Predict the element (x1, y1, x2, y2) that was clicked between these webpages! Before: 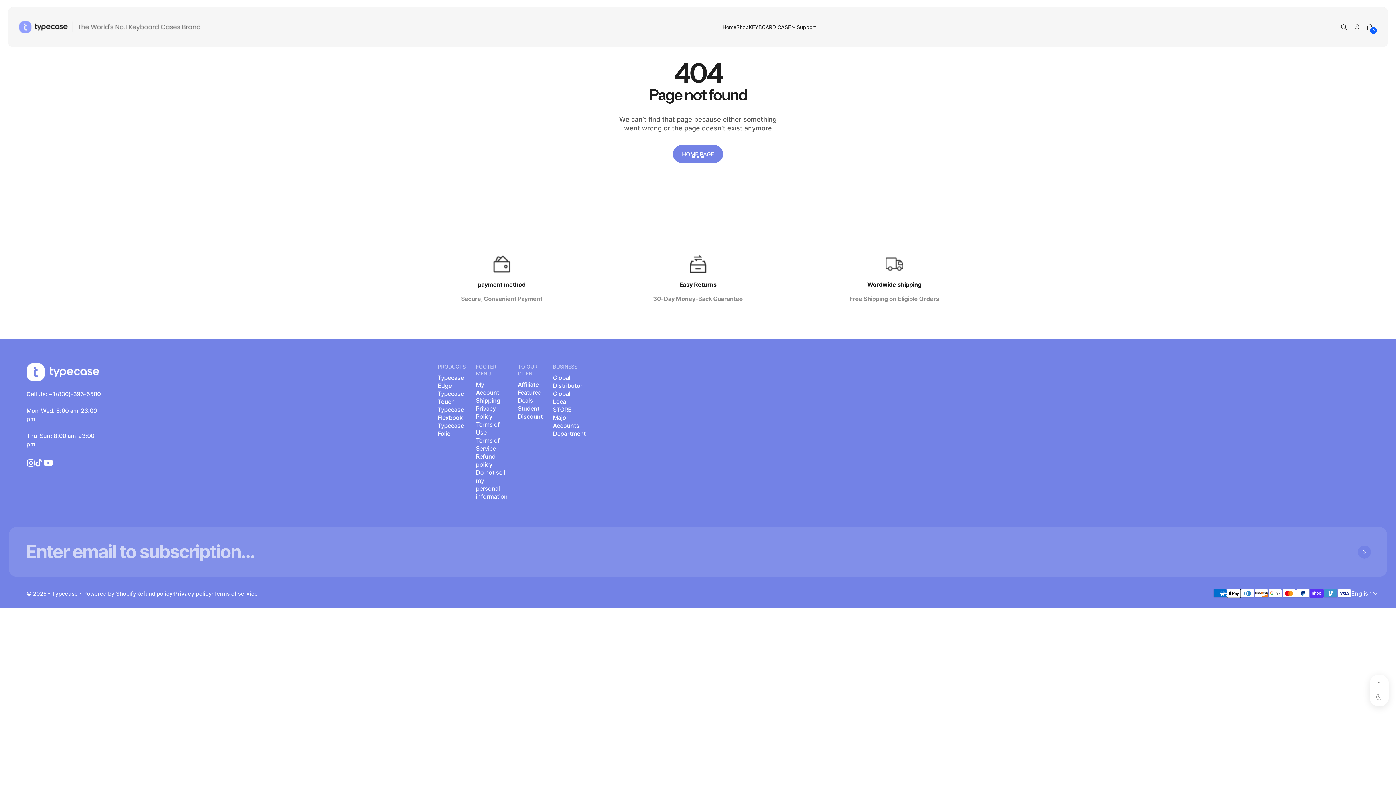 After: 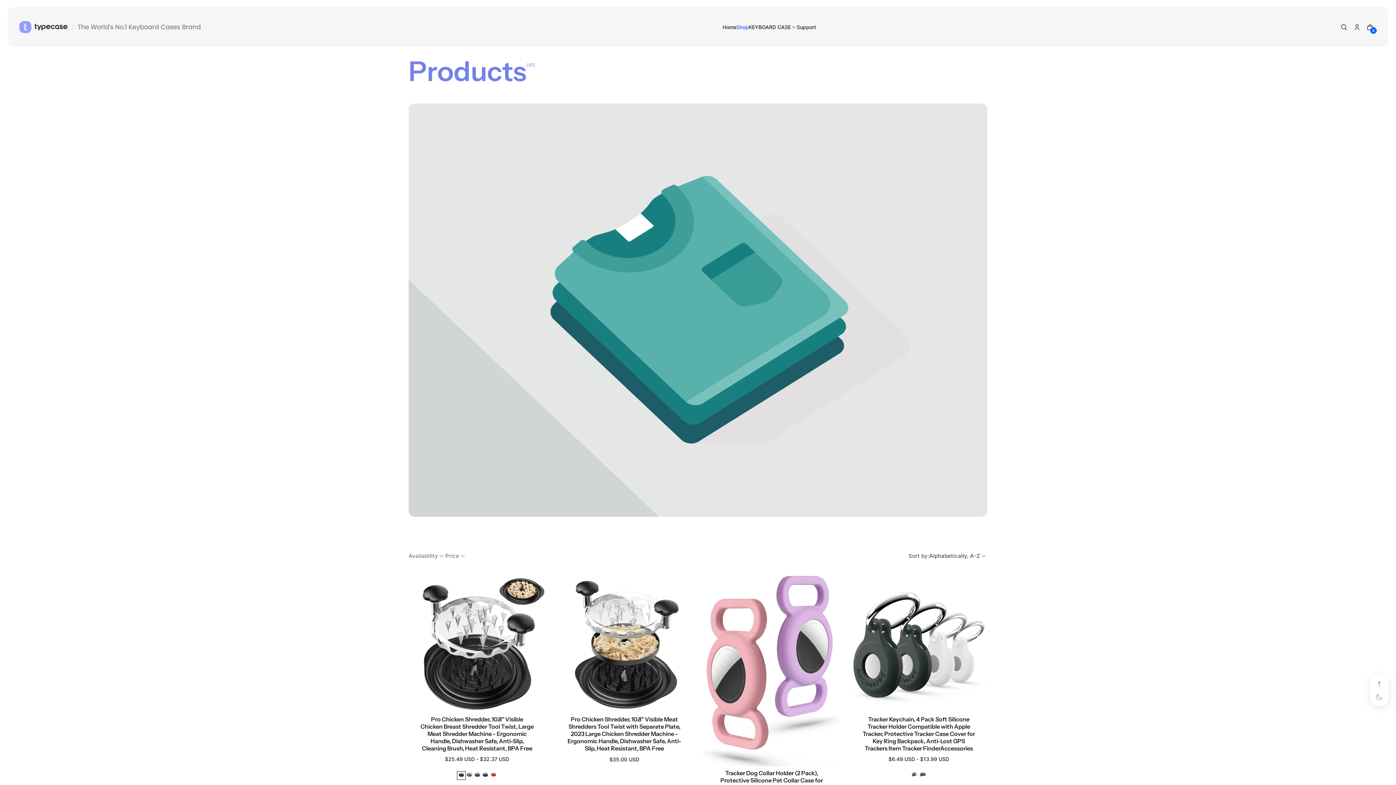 Action: bbox: (736, 23, 748, 30) label: Shop